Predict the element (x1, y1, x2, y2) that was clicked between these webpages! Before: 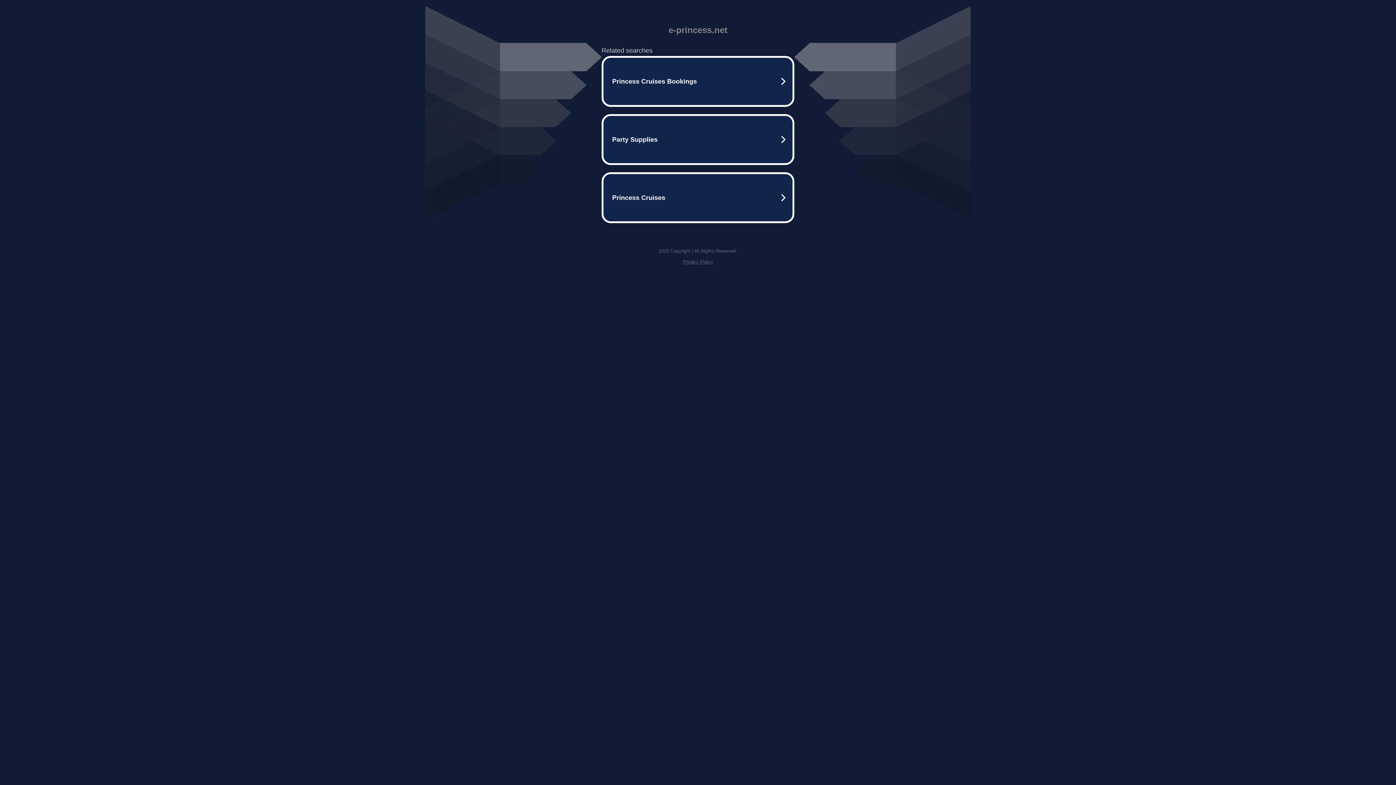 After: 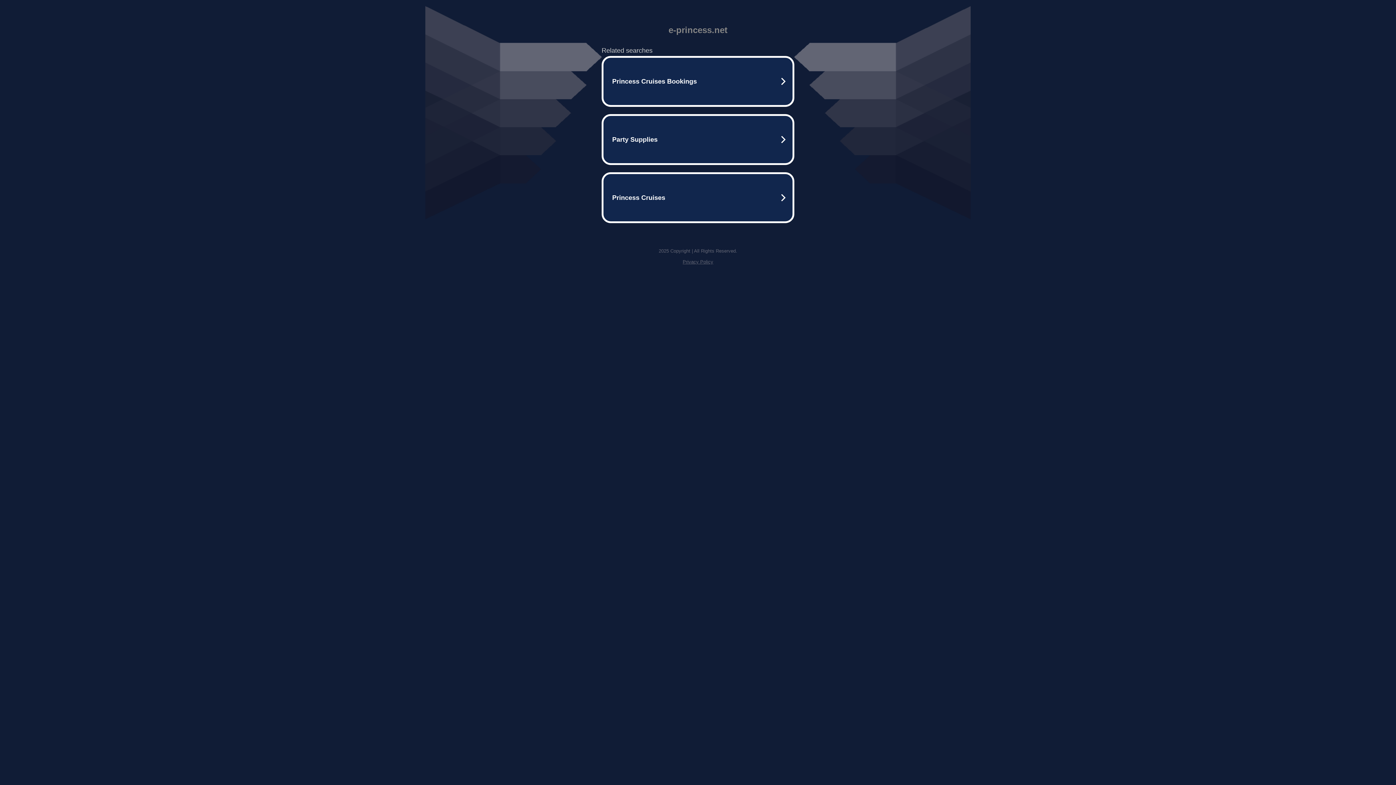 Action: label: Privacy Policy bbox: (682, 259, 713, 264)